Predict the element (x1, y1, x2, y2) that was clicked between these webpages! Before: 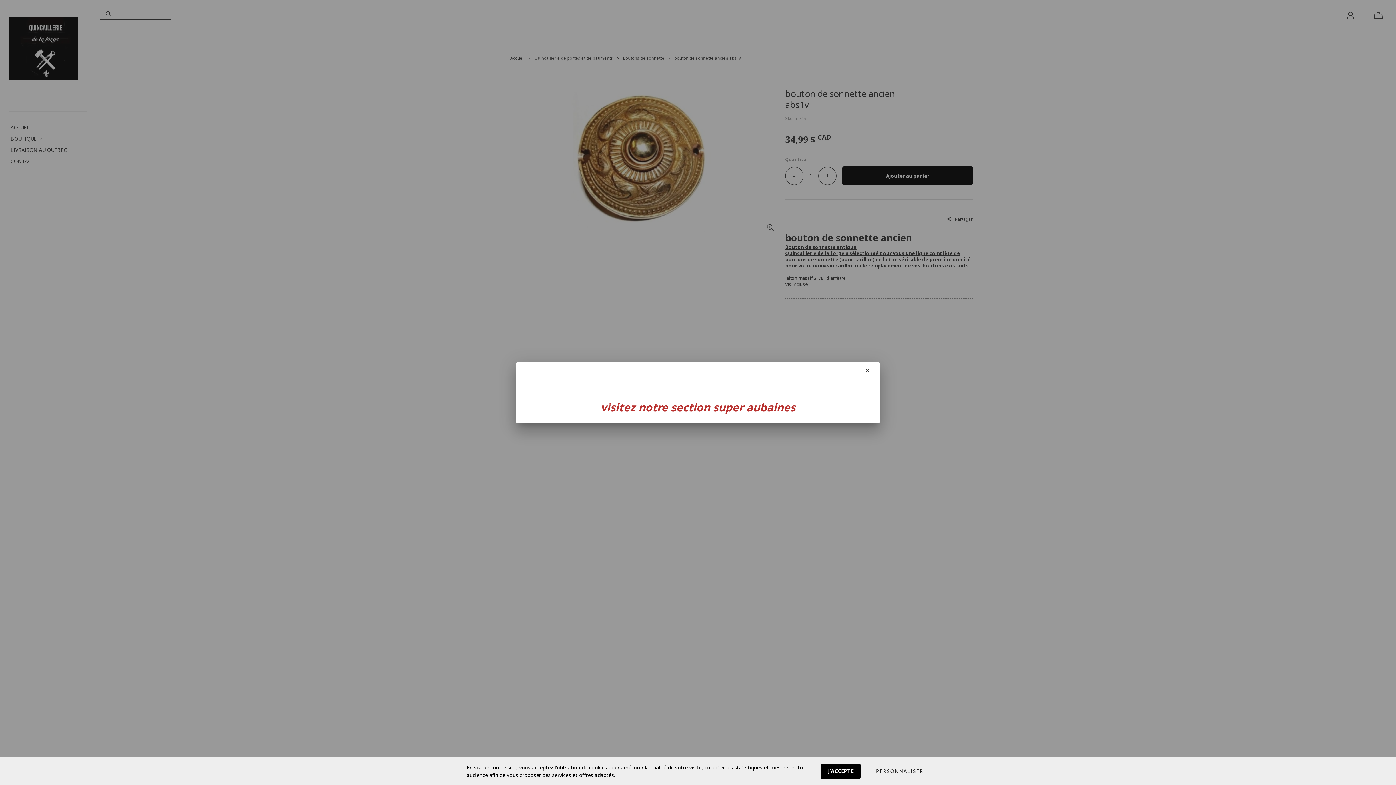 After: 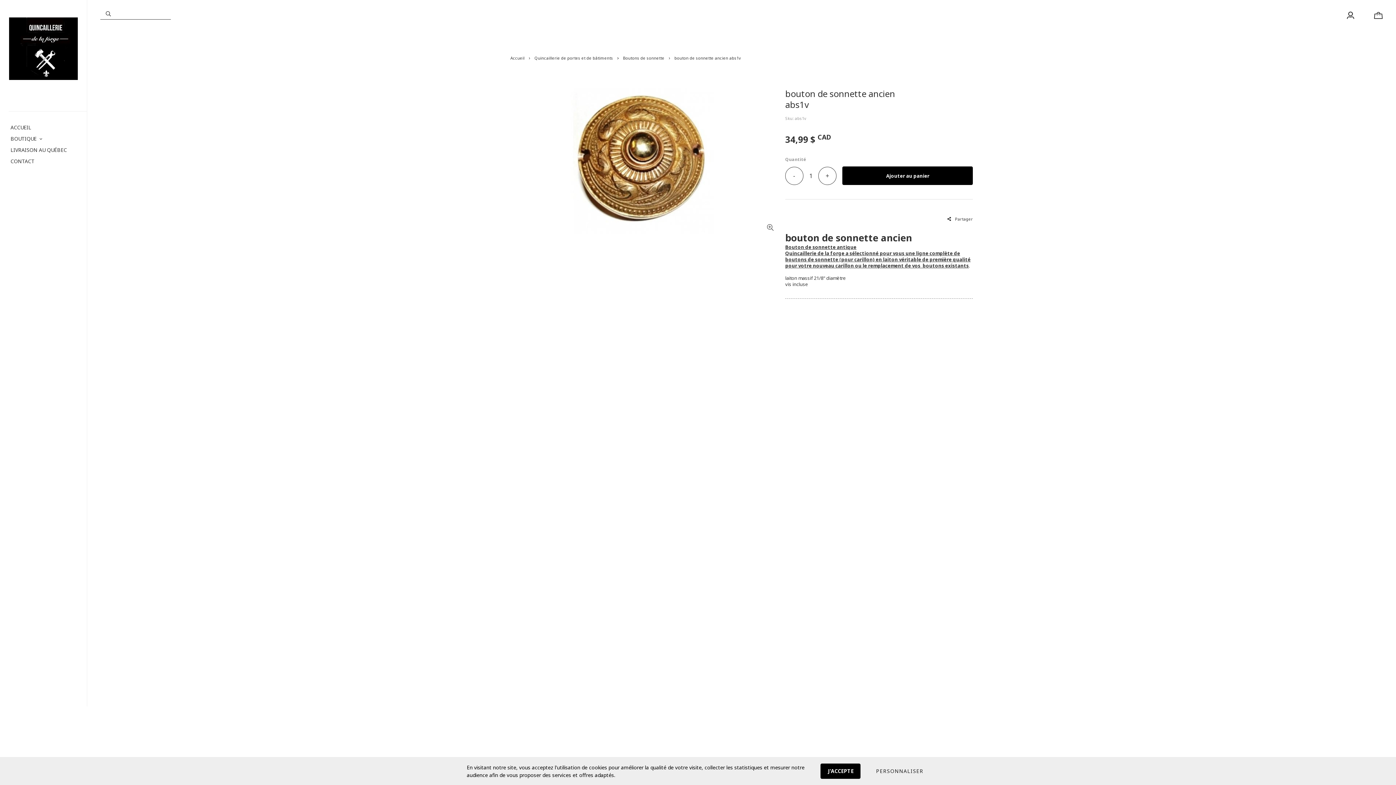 Action: bbox: (862, 365, 872, 375)